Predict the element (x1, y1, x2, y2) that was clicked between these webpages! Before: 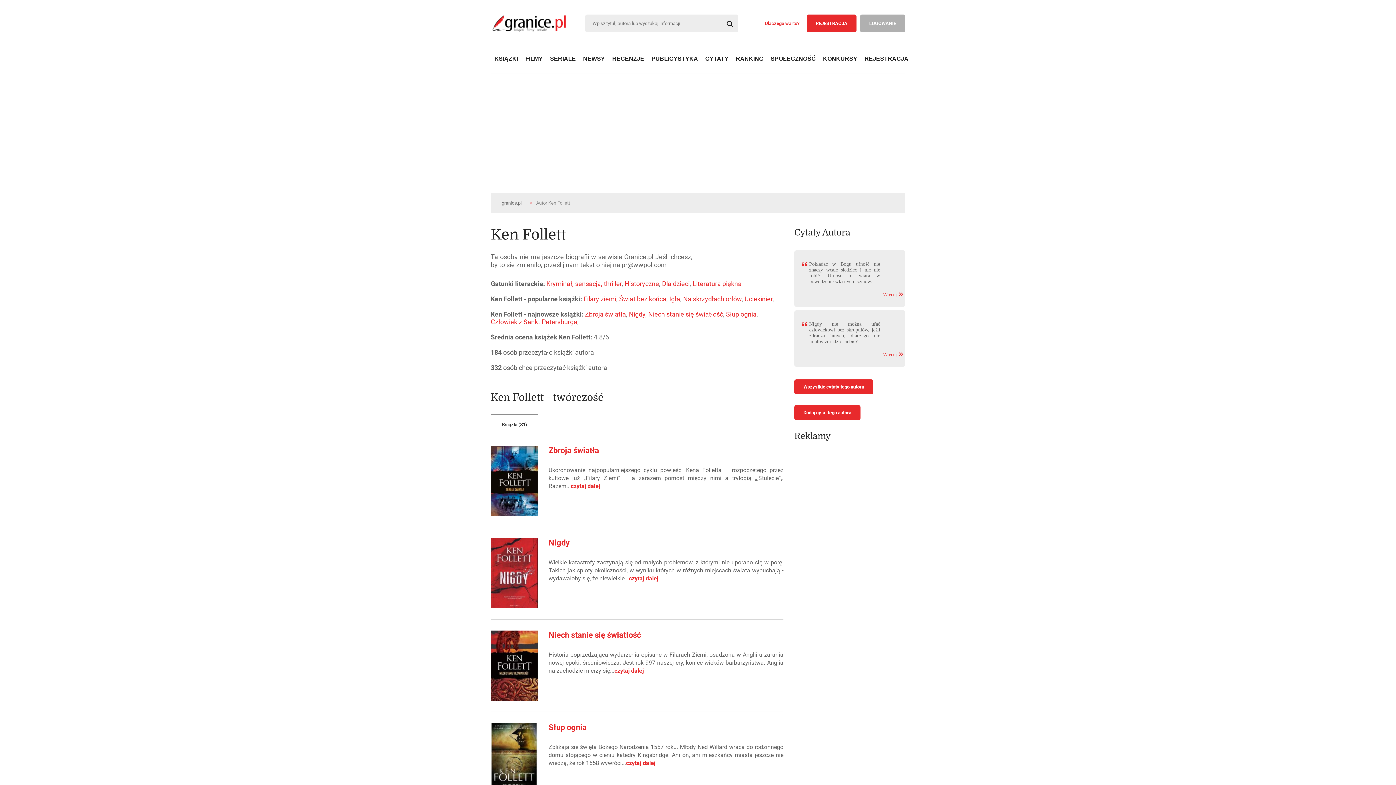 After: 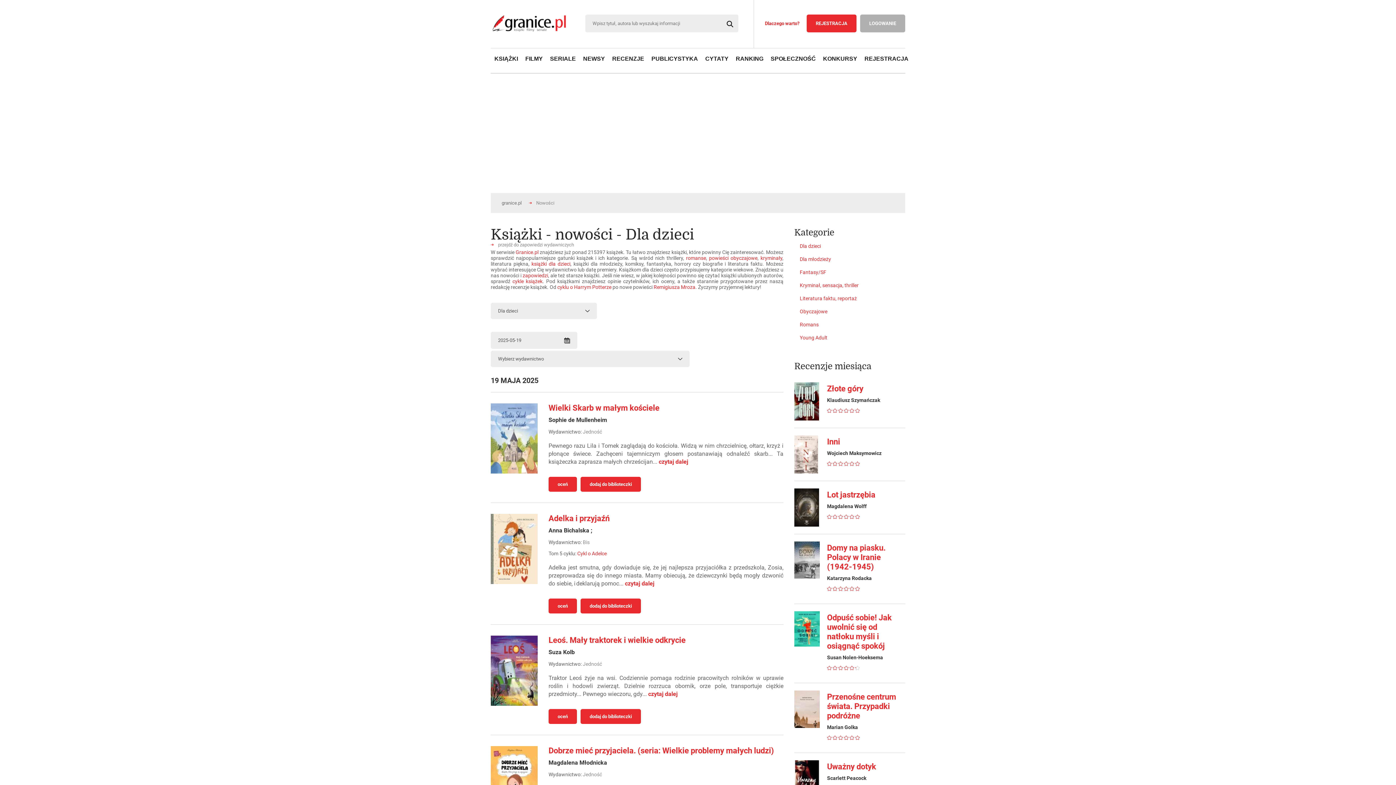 Action: bbox: (662, 280, 689, 287) label: Dla dzieci